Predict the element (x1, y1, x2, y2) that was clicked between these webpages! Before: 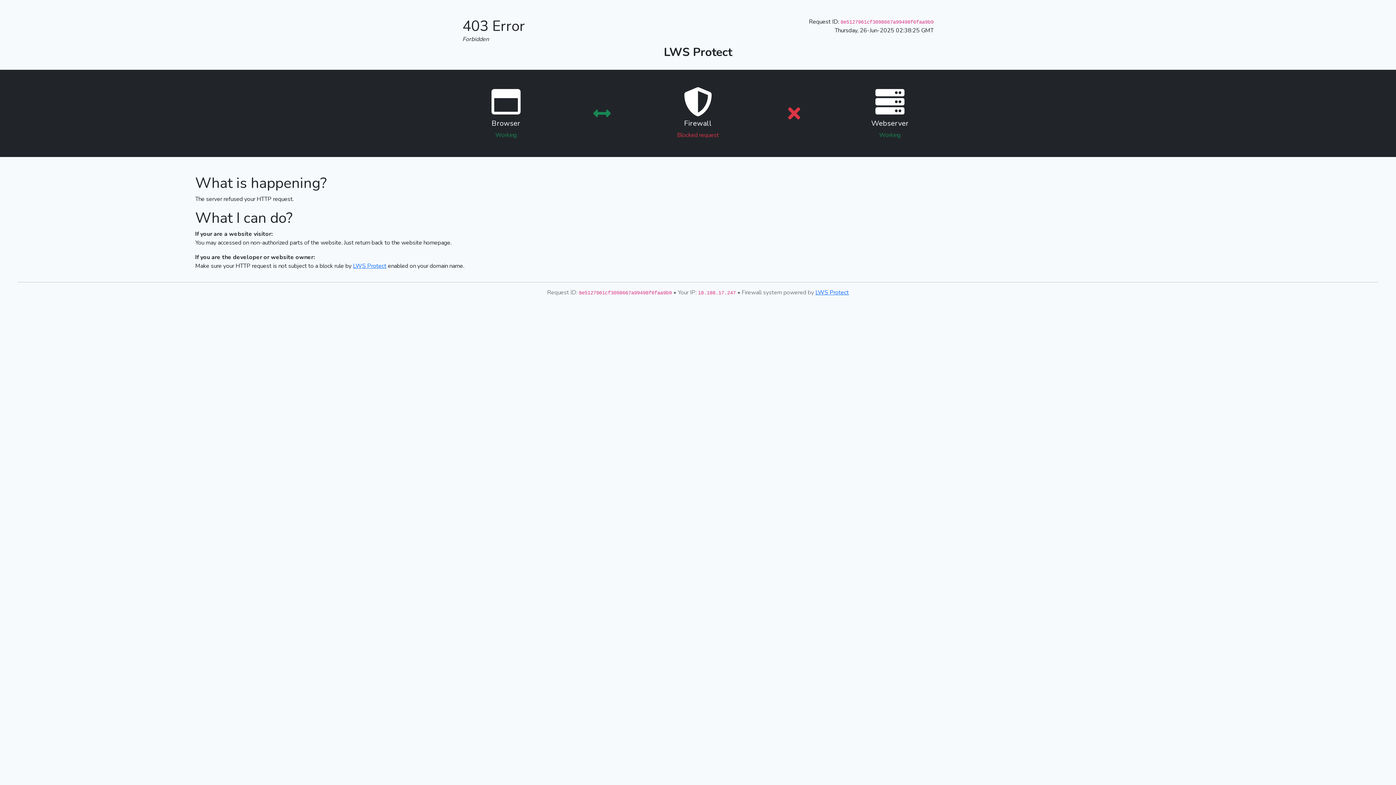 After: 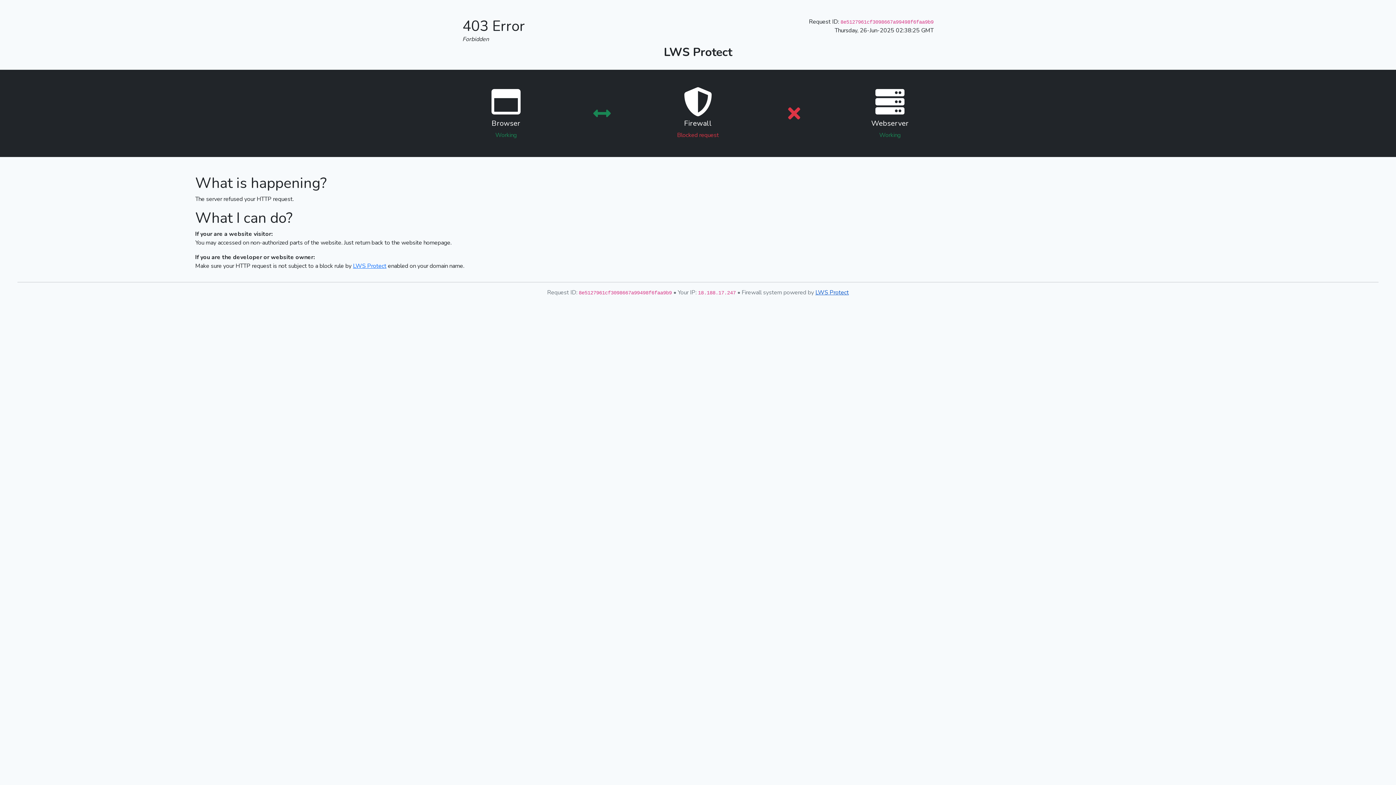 Action: label: LWS Protect bbox: (815, 288, 849, 296)